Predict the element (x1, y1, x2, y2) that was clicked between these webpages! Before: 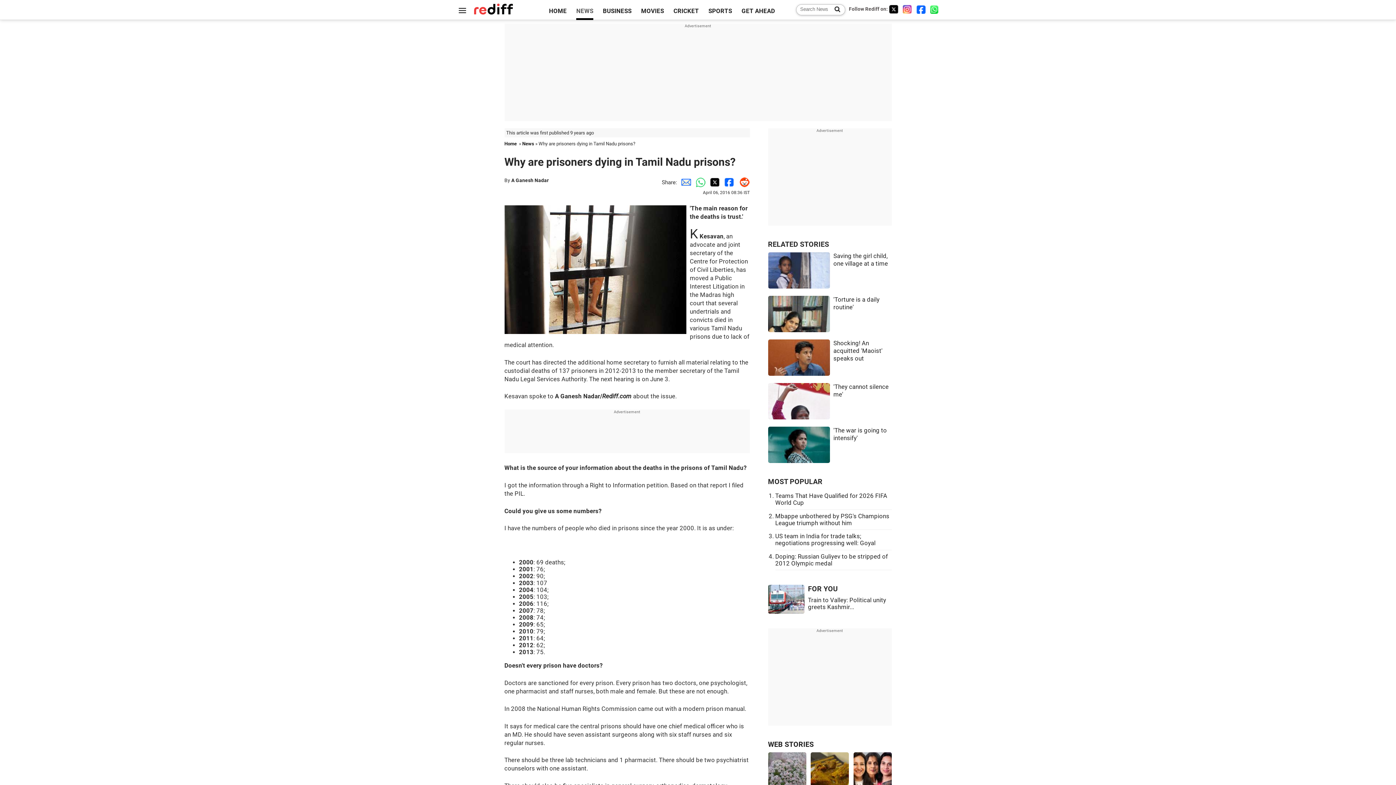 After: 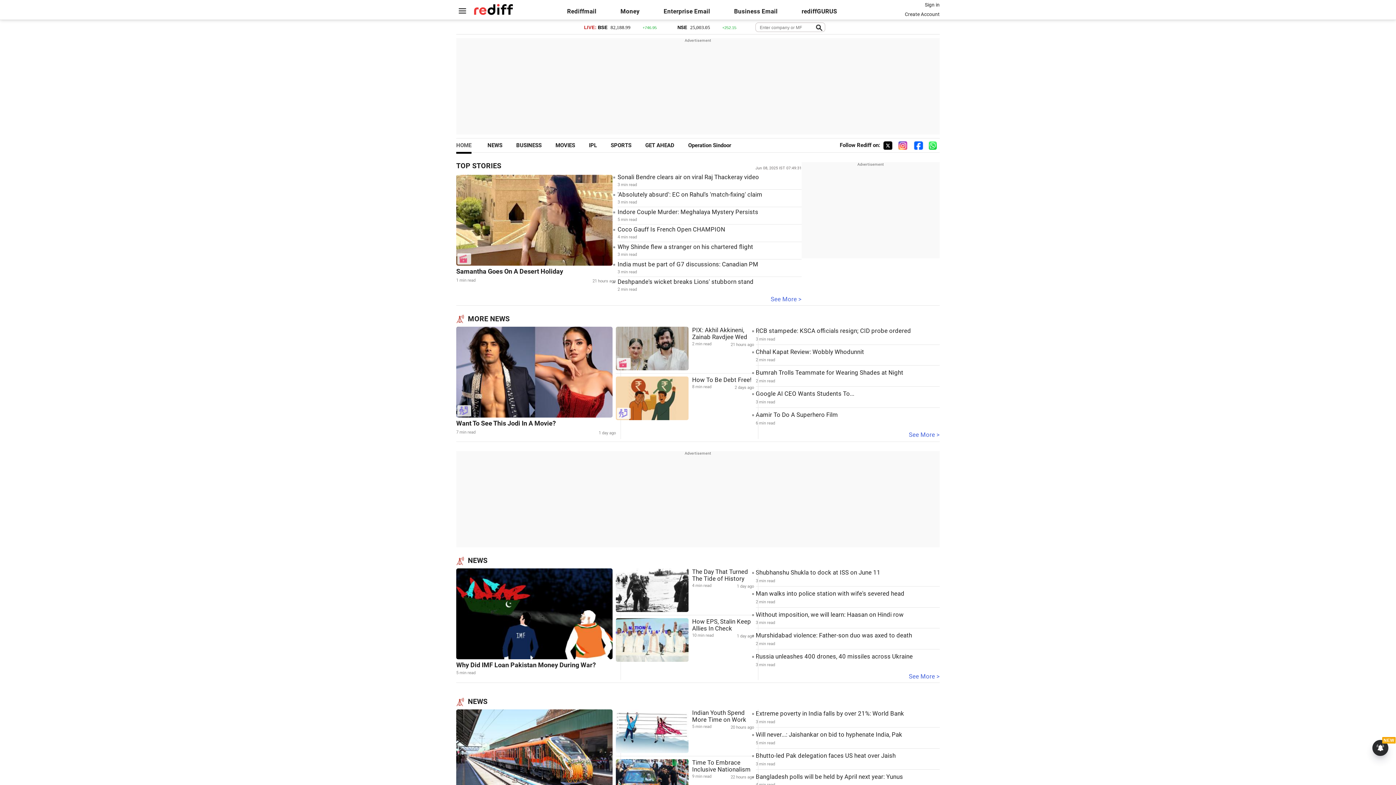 Action: label: Home bbox: (504, 141, 516, 146)